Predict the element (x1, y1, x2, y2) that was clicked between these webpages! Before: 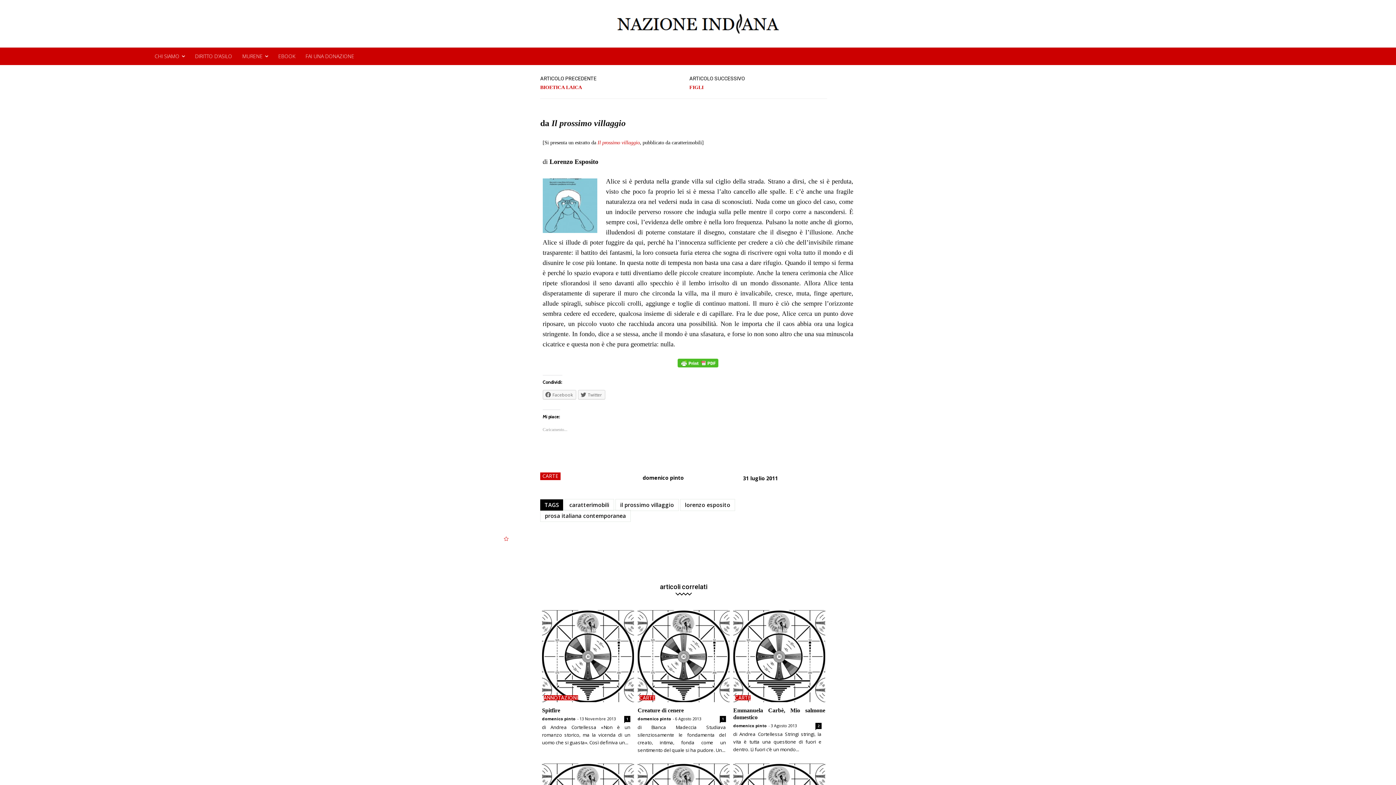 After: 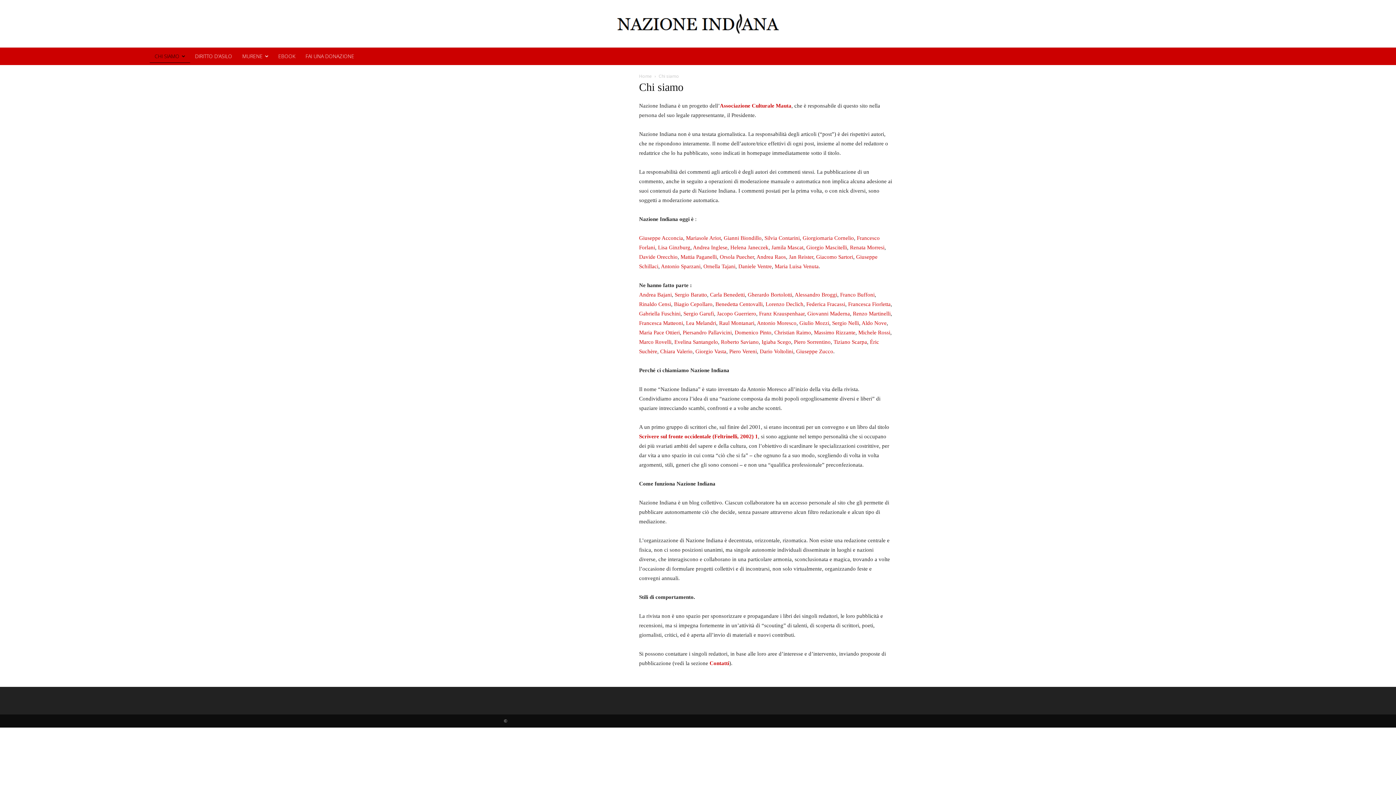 Action: bbox: (149, 47, 190, 65) label: CHI SIAMO